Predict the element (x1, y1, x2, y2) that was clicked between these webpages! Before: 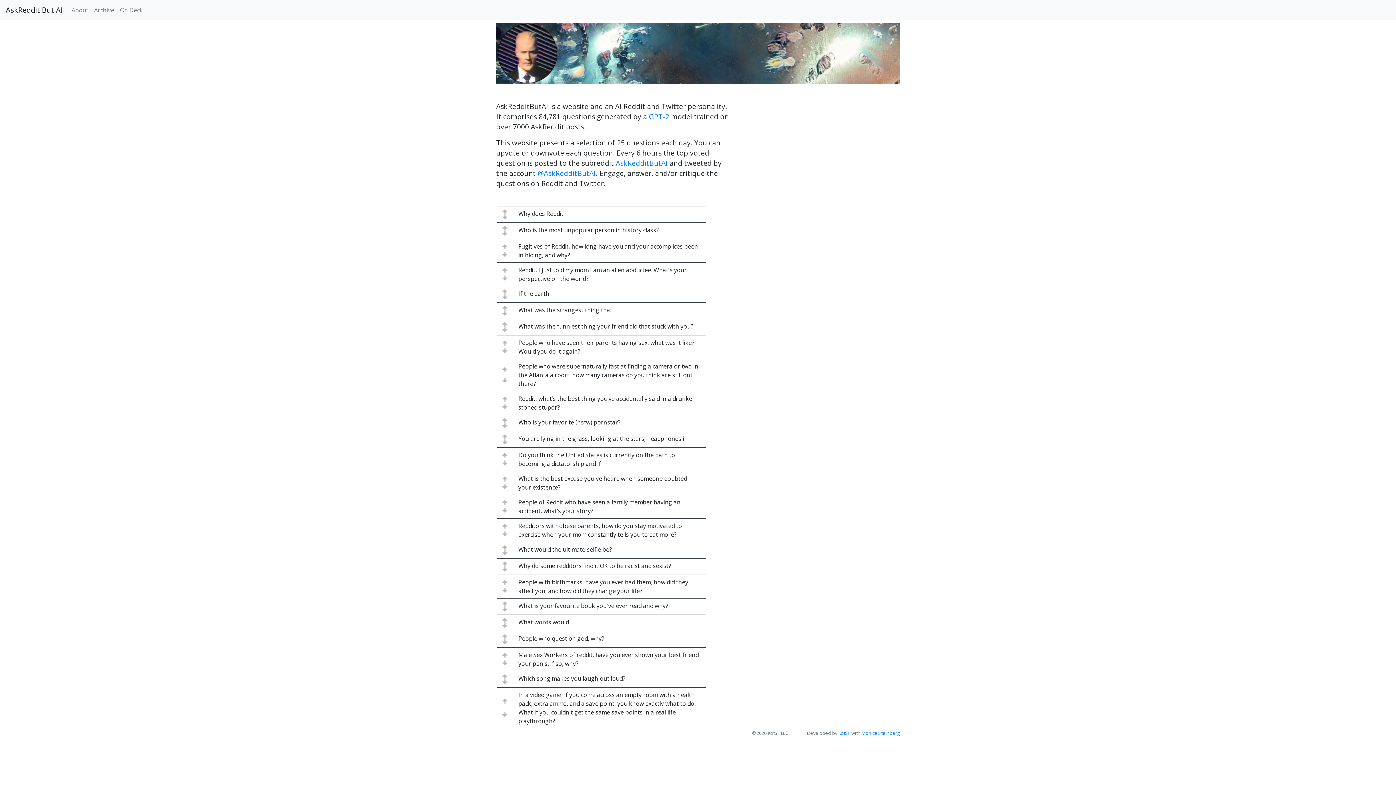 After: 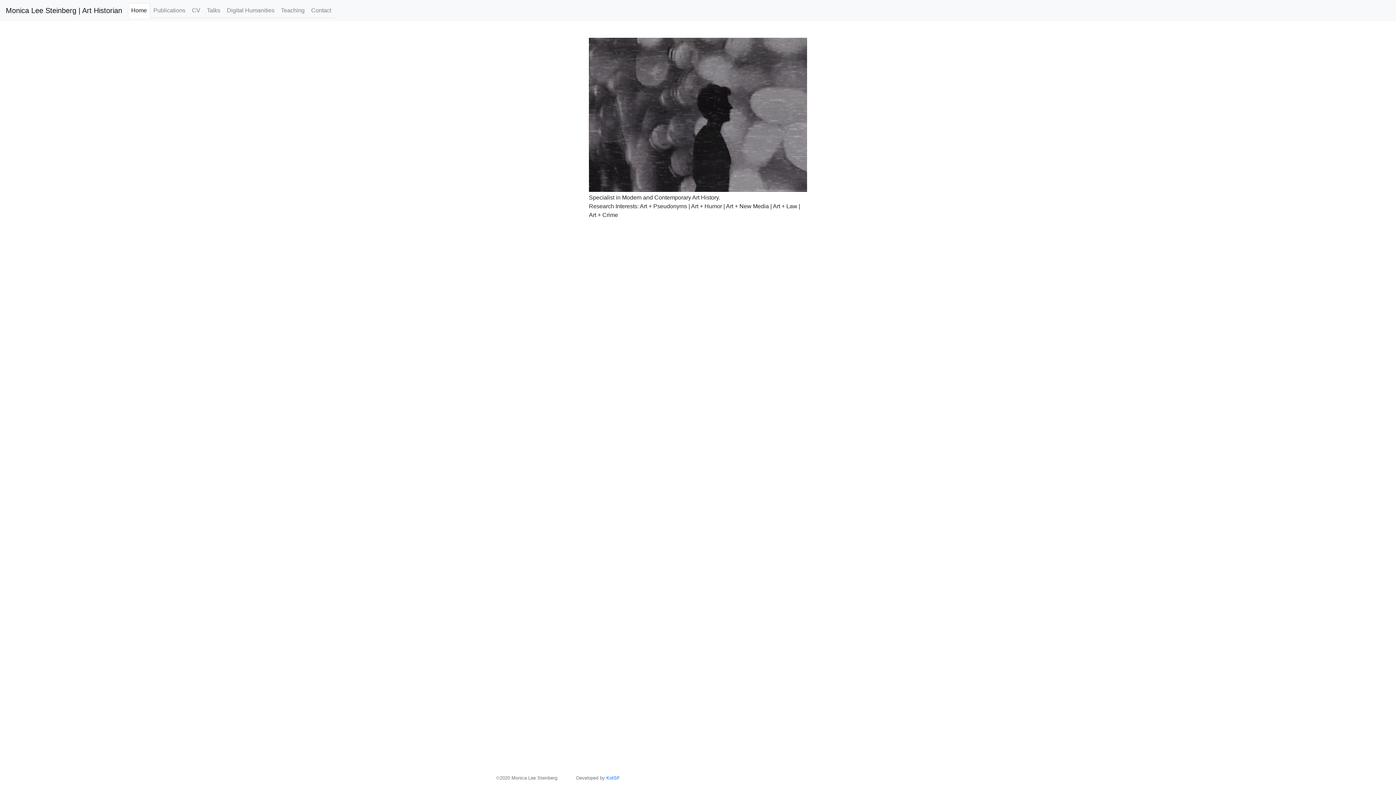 Action: bbox: (861, 730, 900, 736) label: Monica Steinberg